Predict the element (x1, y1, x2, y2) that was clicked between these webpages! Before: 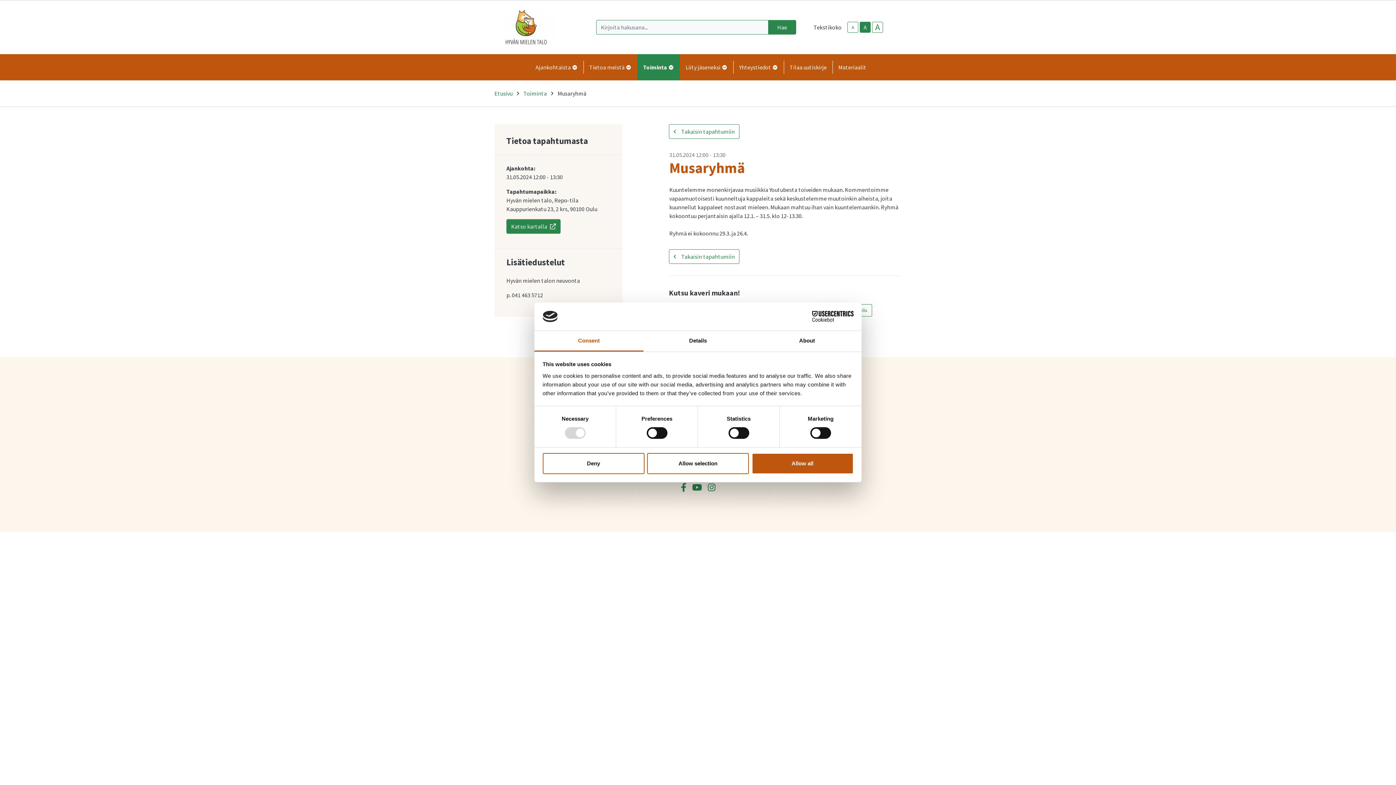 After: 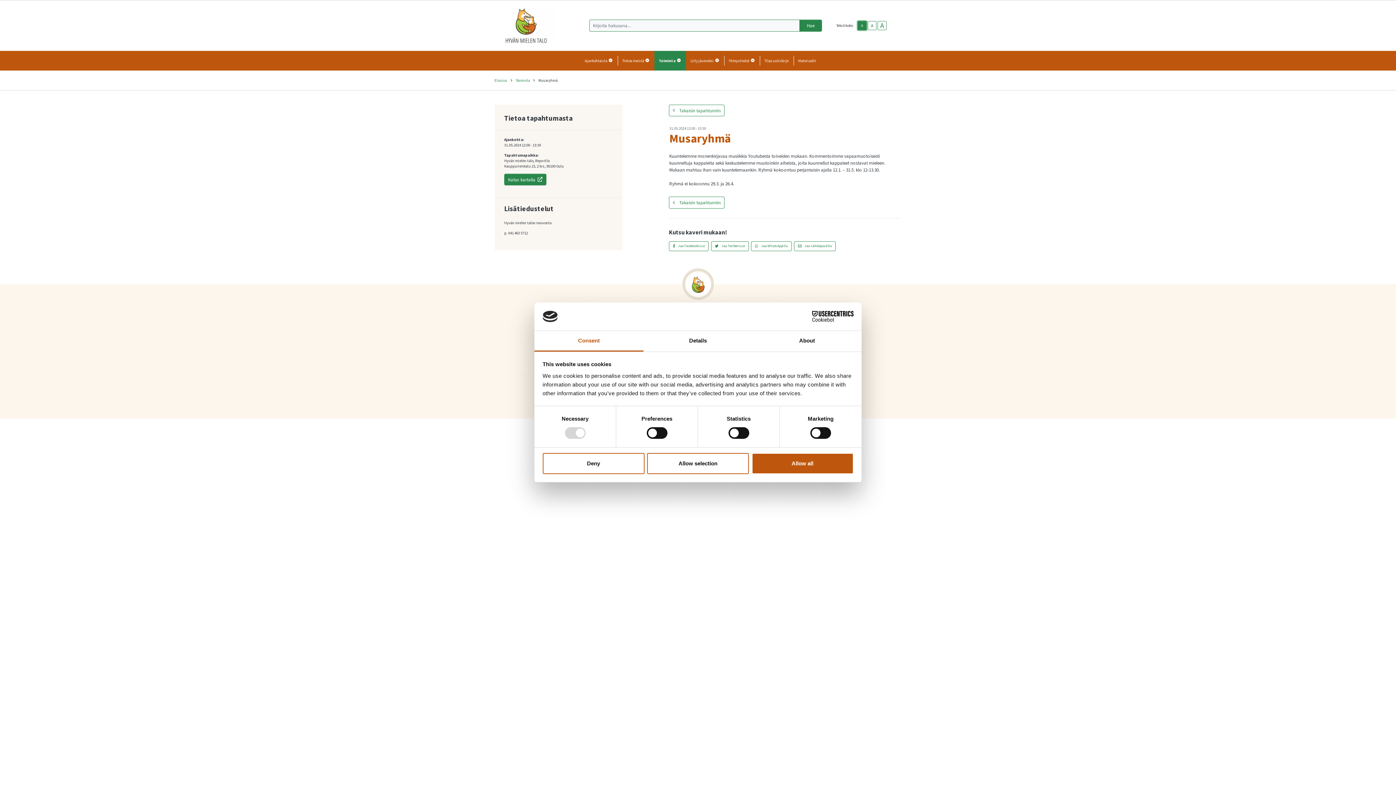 Action: label: smaller-text-size bbox: (847, 21, 858, 32)